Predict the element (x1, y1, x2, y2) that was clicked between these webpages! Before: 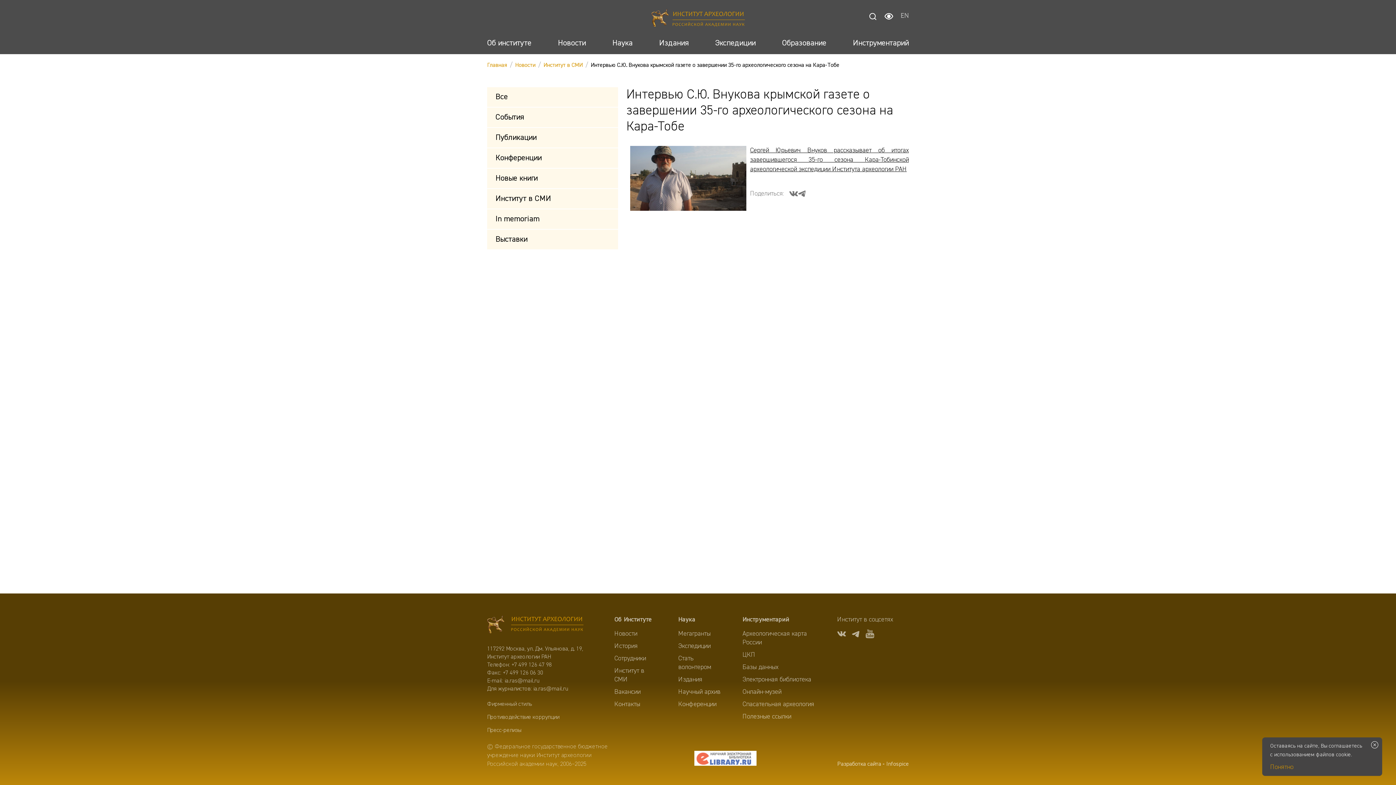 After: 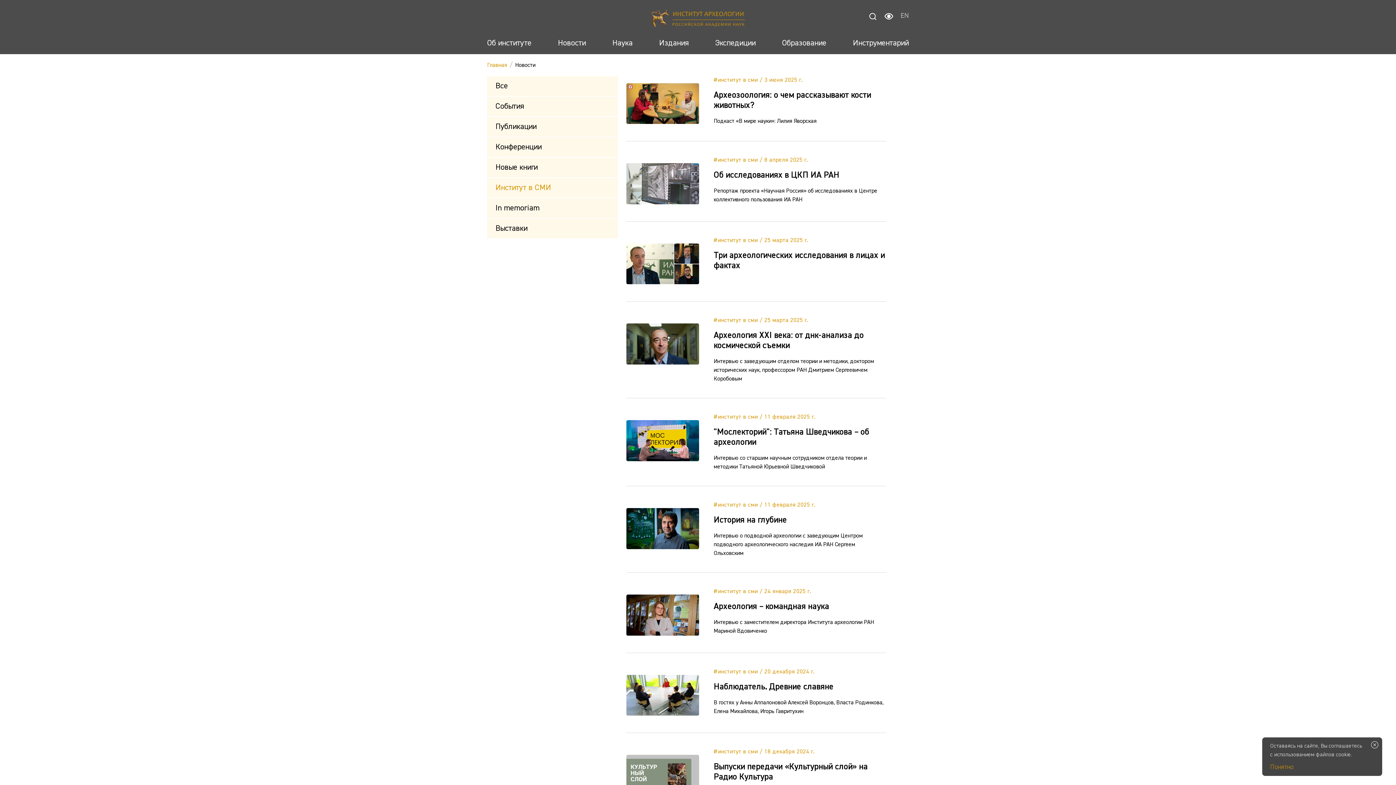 Action: bbox: (543, 62, 582, 68) label: Институт в СМИ